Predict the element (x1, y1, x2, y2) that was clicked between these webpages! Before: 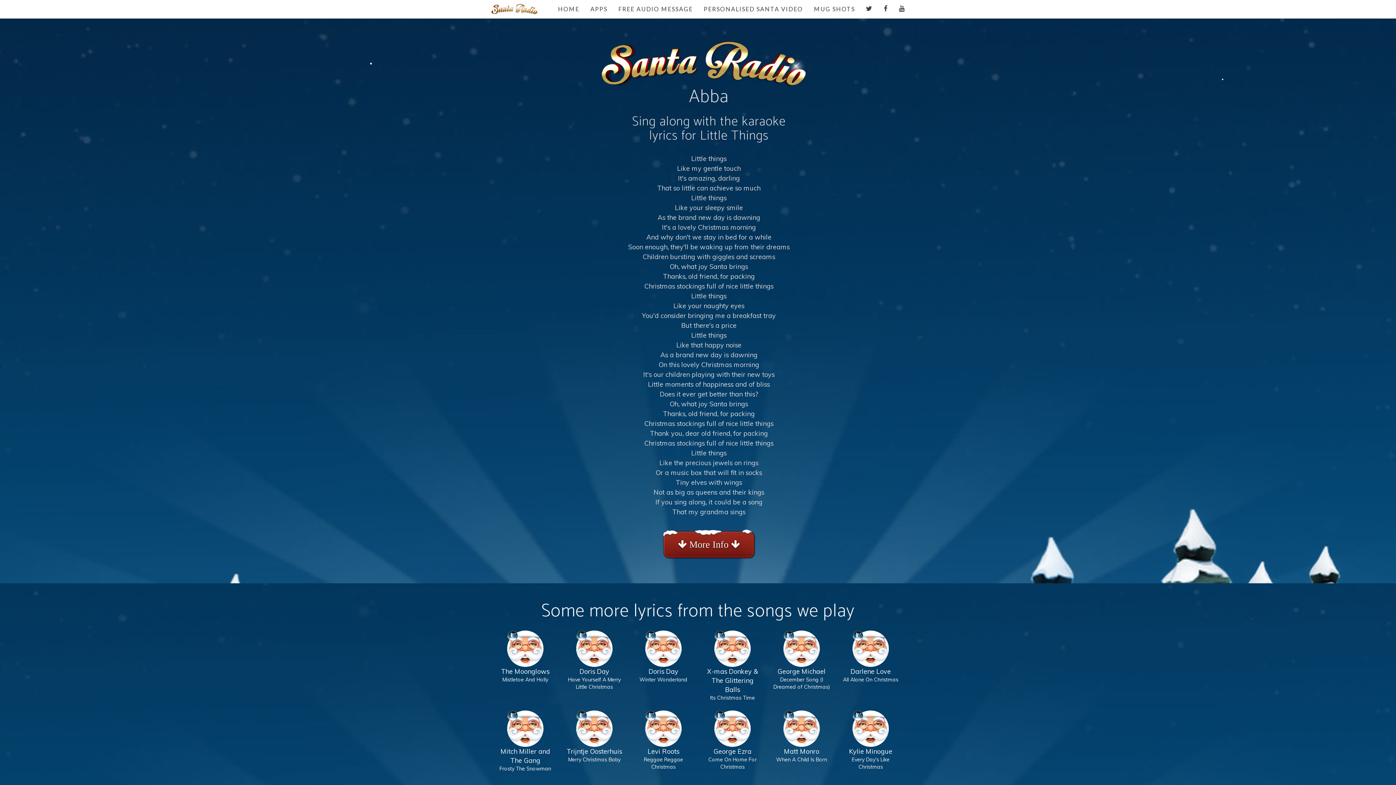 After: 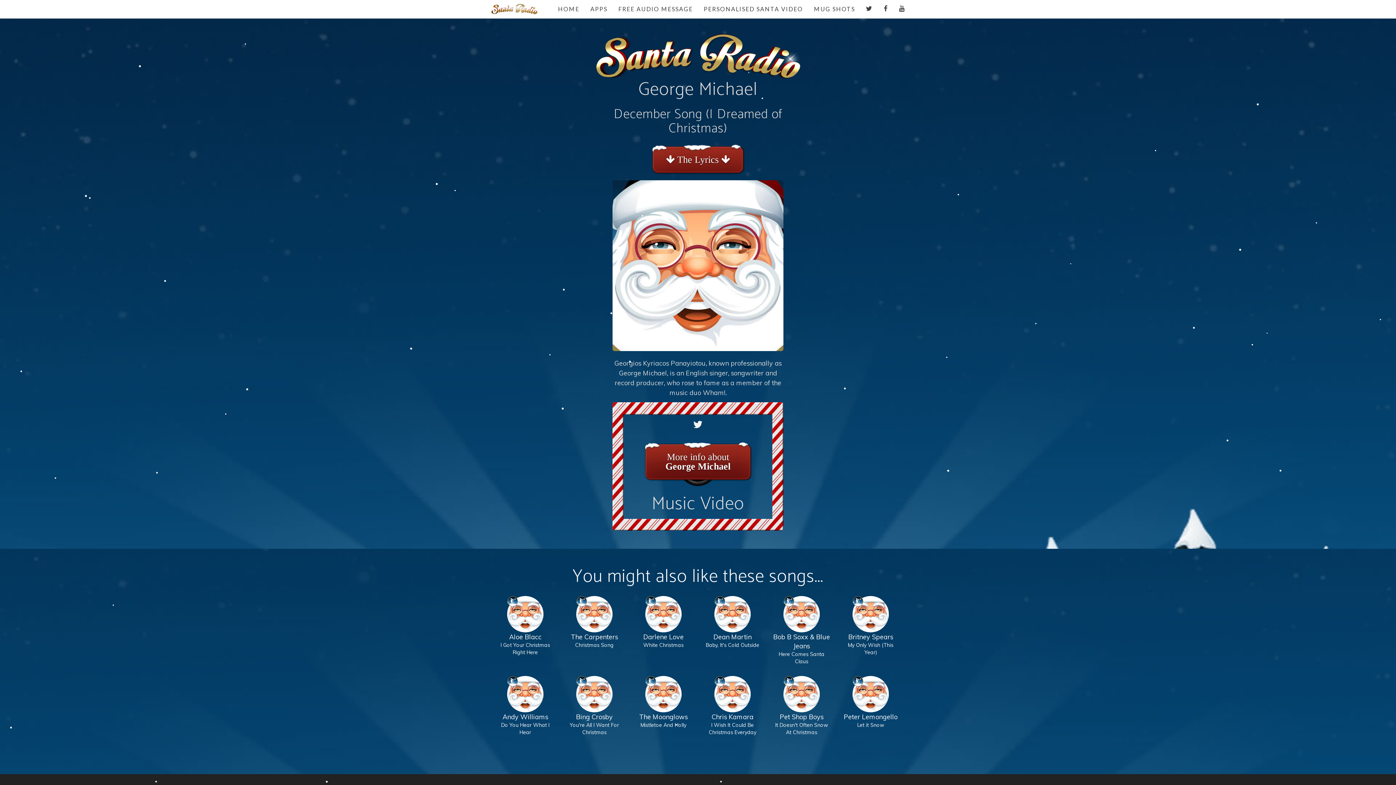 Action: label: 
George Michael
December Song (I Dreamed of Christmas) bbox: (773, 645, 830, 690)